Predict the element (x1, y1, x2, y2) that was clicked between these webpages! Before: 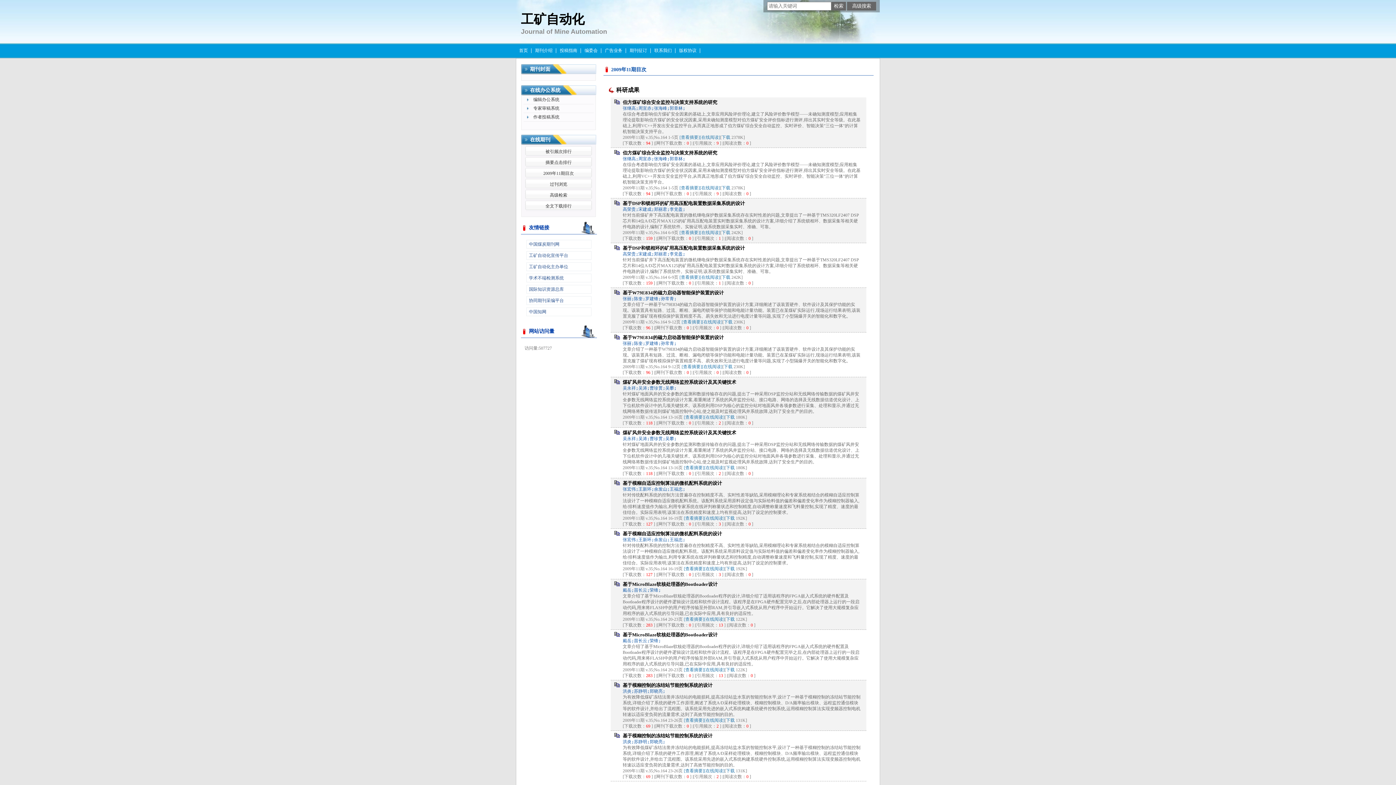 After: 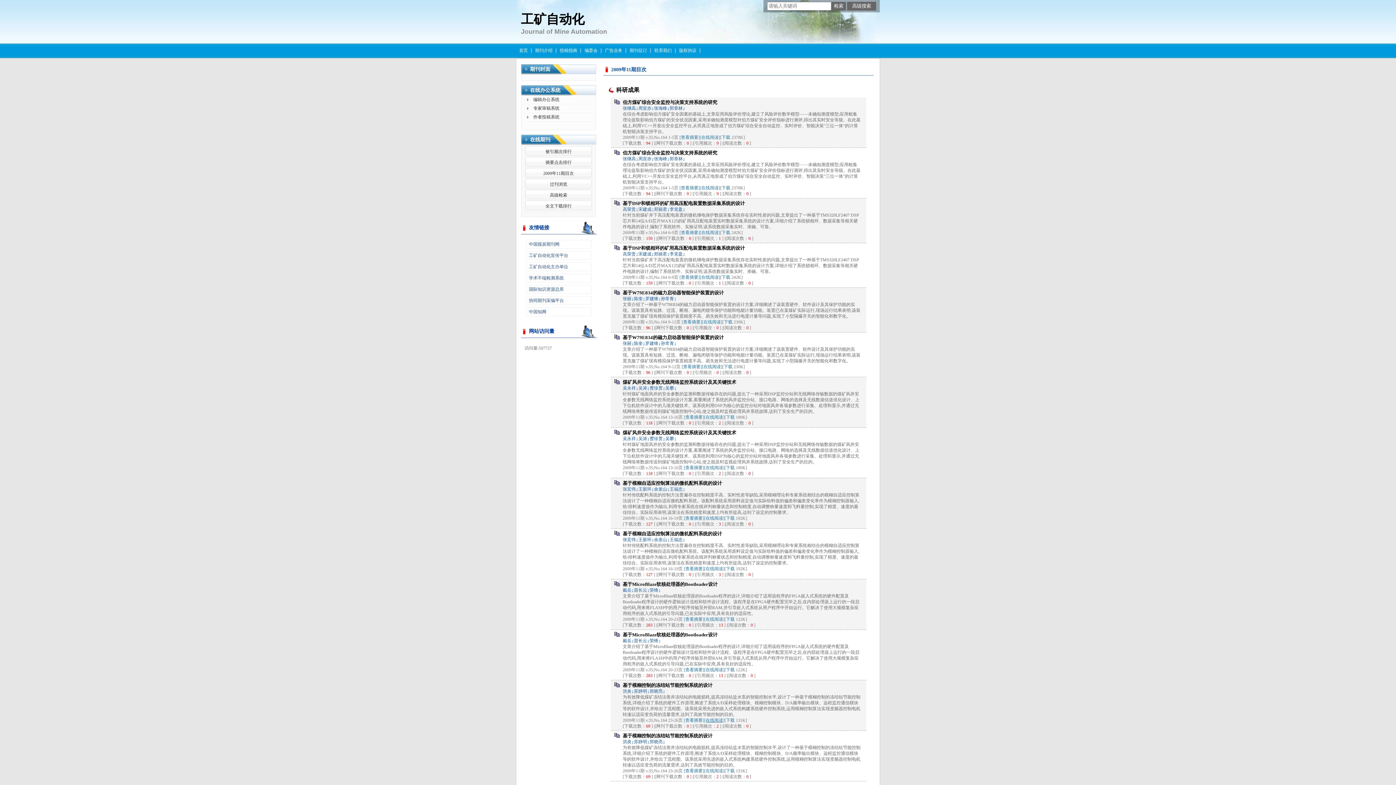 Action: label: [在线阅读] bbox: (704, 718, 724, 723)